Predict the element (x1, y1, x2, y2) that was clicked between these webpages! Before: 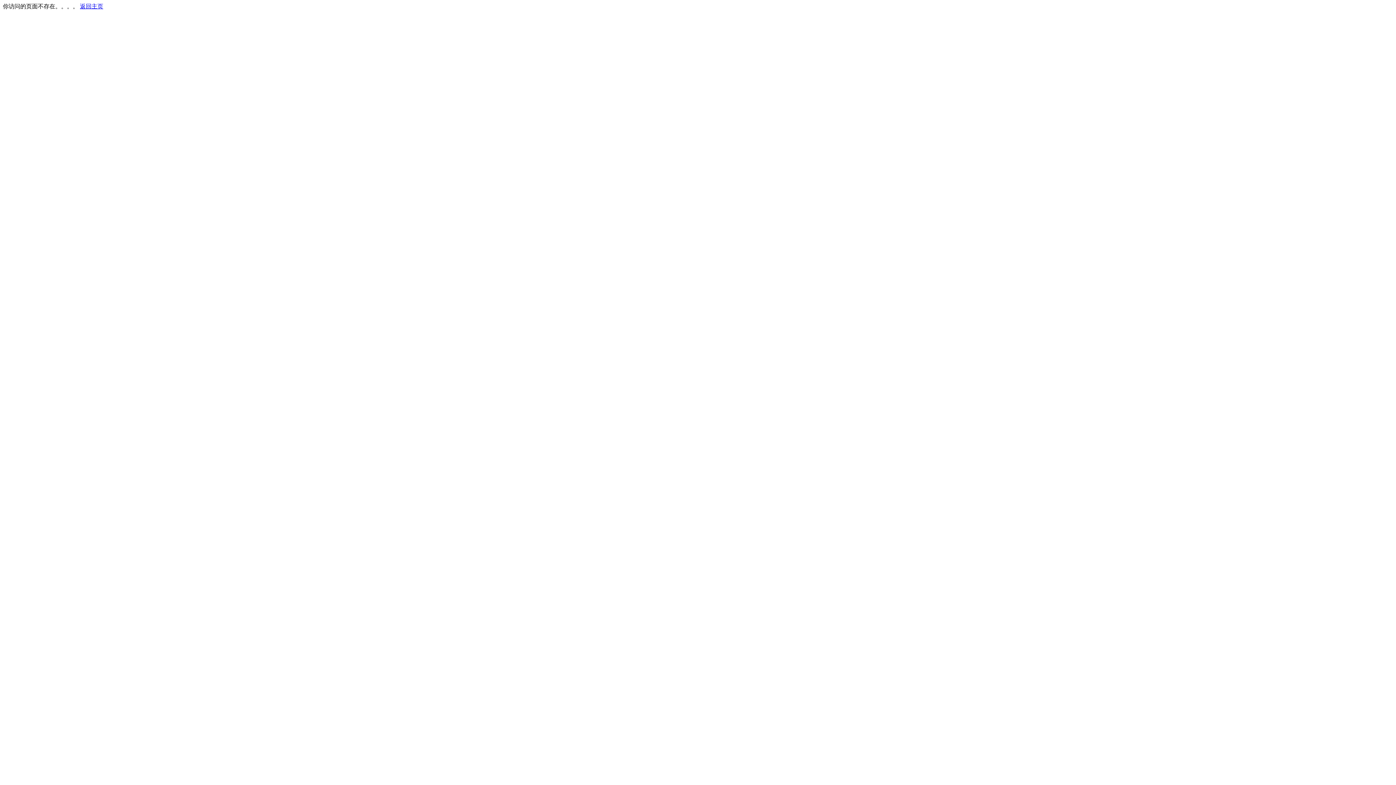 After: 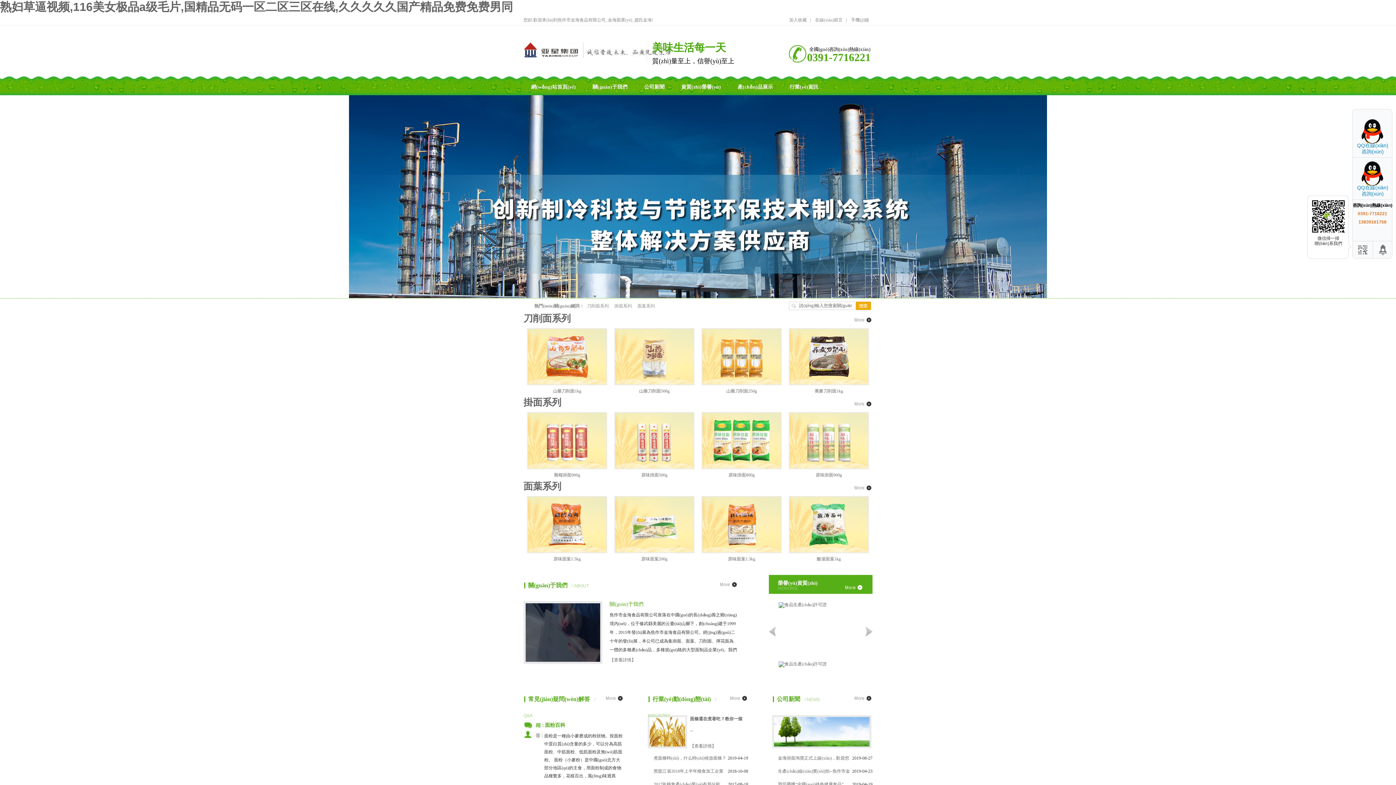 Action: bbox: (80, 3, 103, 9) label: 返回主页